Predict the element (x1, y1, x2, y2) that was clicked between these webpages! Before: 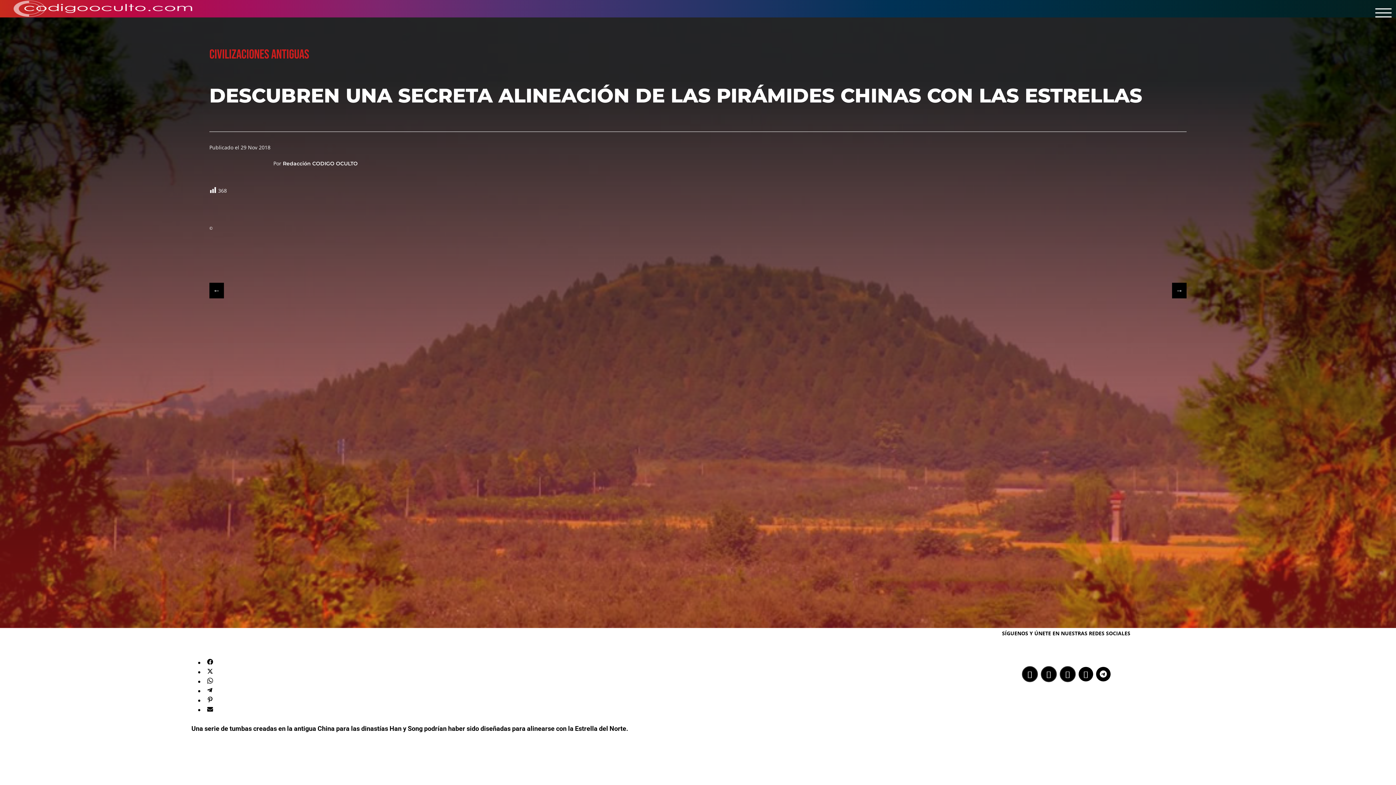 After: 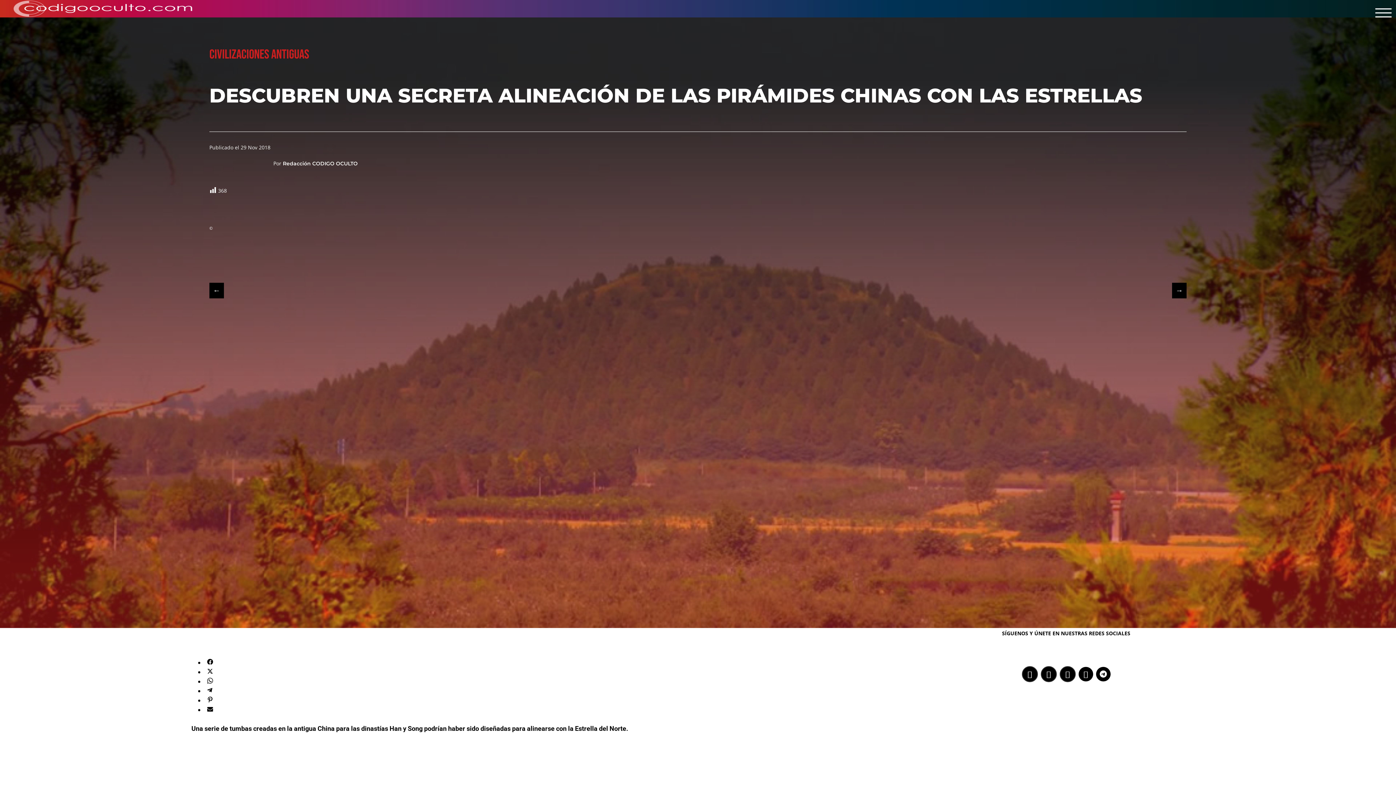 Action: bbox: (207, 706, 212, 713)